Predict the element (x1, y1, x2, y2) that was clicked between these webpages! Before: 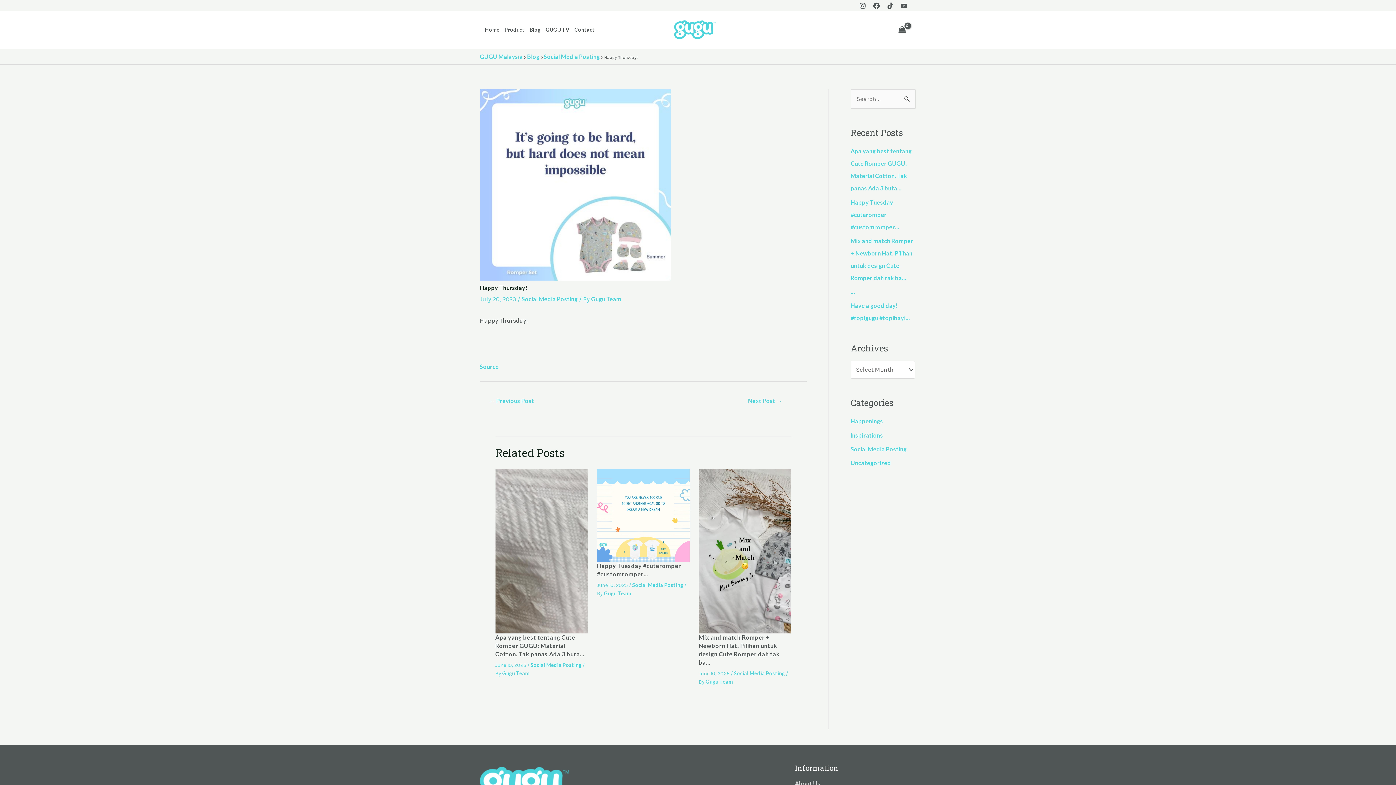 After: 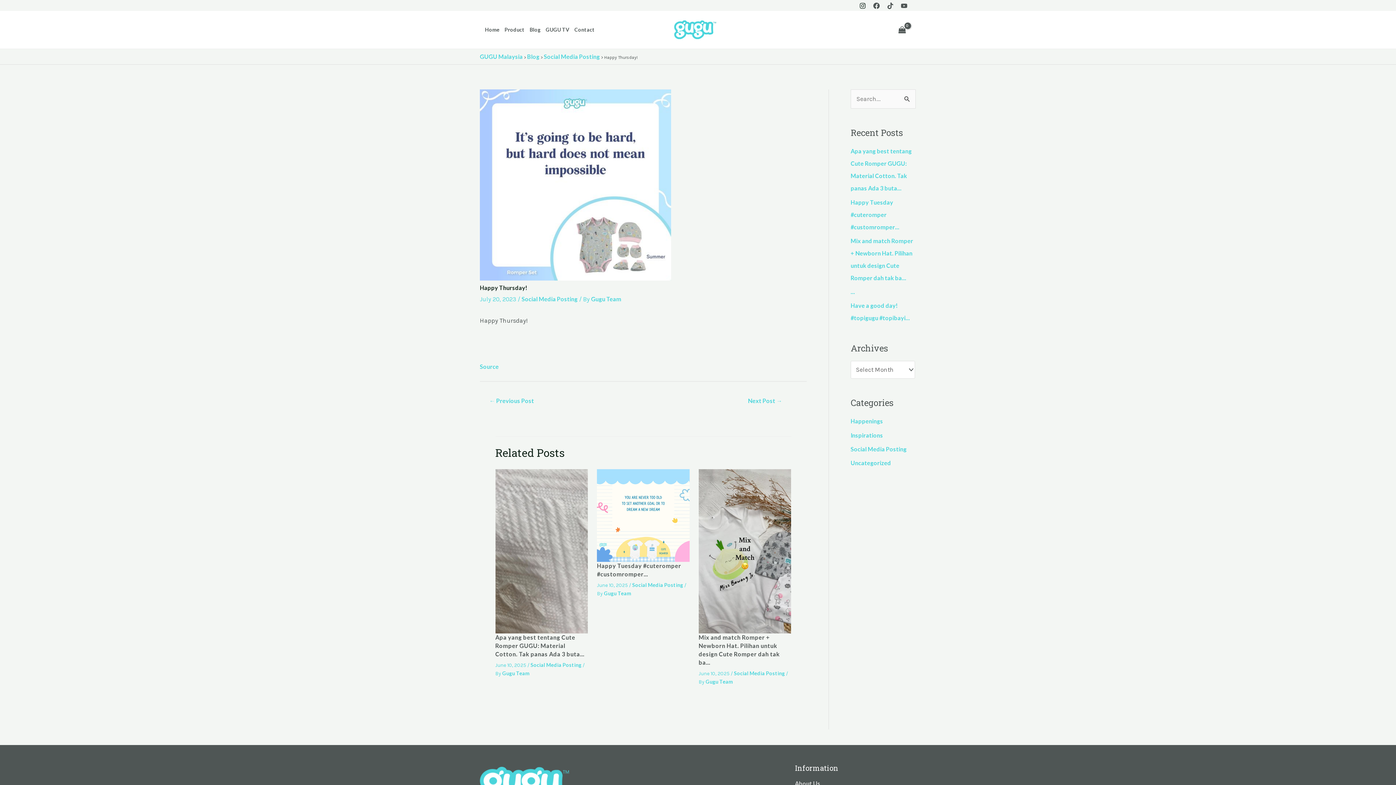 Action: label: Instagram bbox: (859, 2, 866, 9)